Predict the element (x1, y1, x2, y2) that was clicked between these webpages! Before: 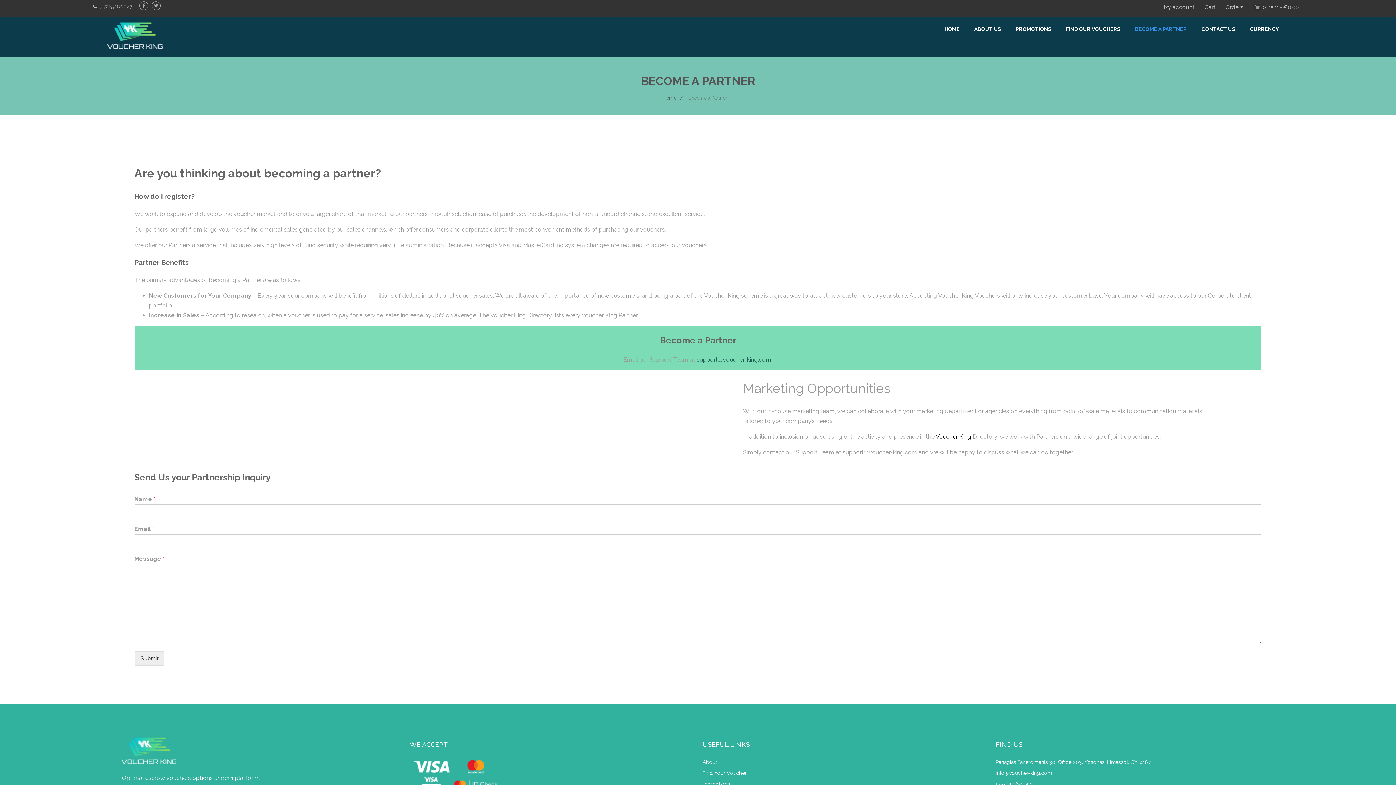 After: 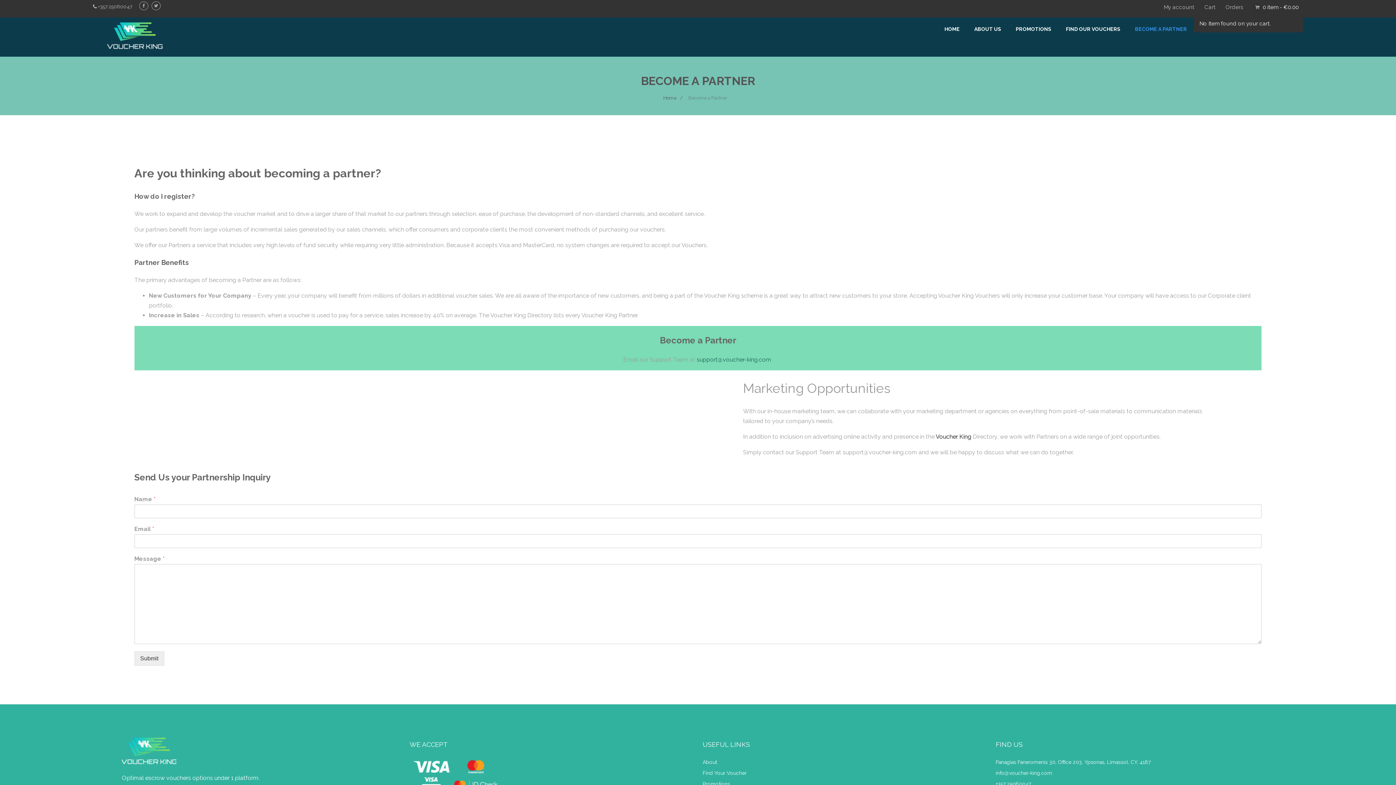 Action: label: 0 item - €0.00 bbox: (1263, 4, 1299, 10)